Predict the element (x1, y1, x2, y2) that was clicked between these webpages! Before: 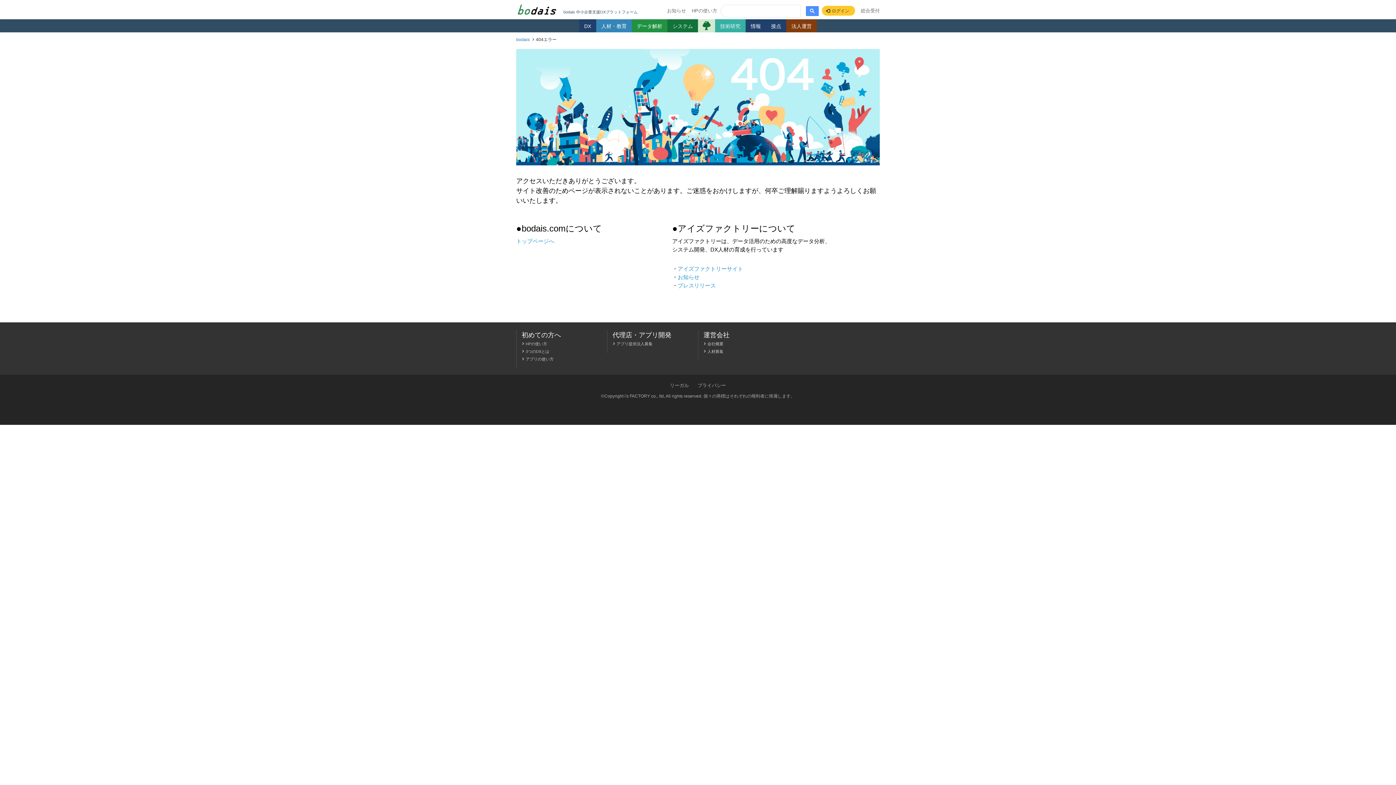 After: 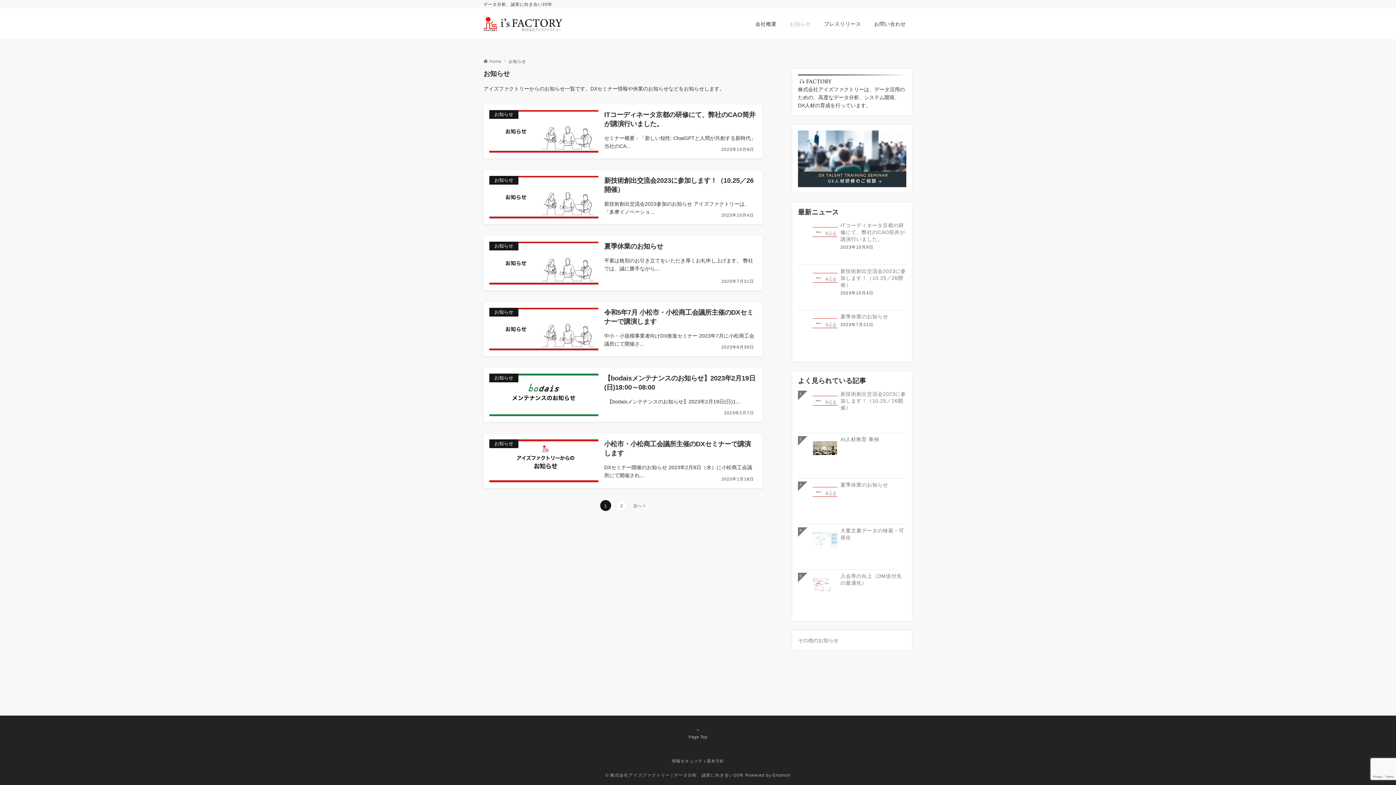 Action: label: お知らせ bbox: (677, 274, 699, 280)